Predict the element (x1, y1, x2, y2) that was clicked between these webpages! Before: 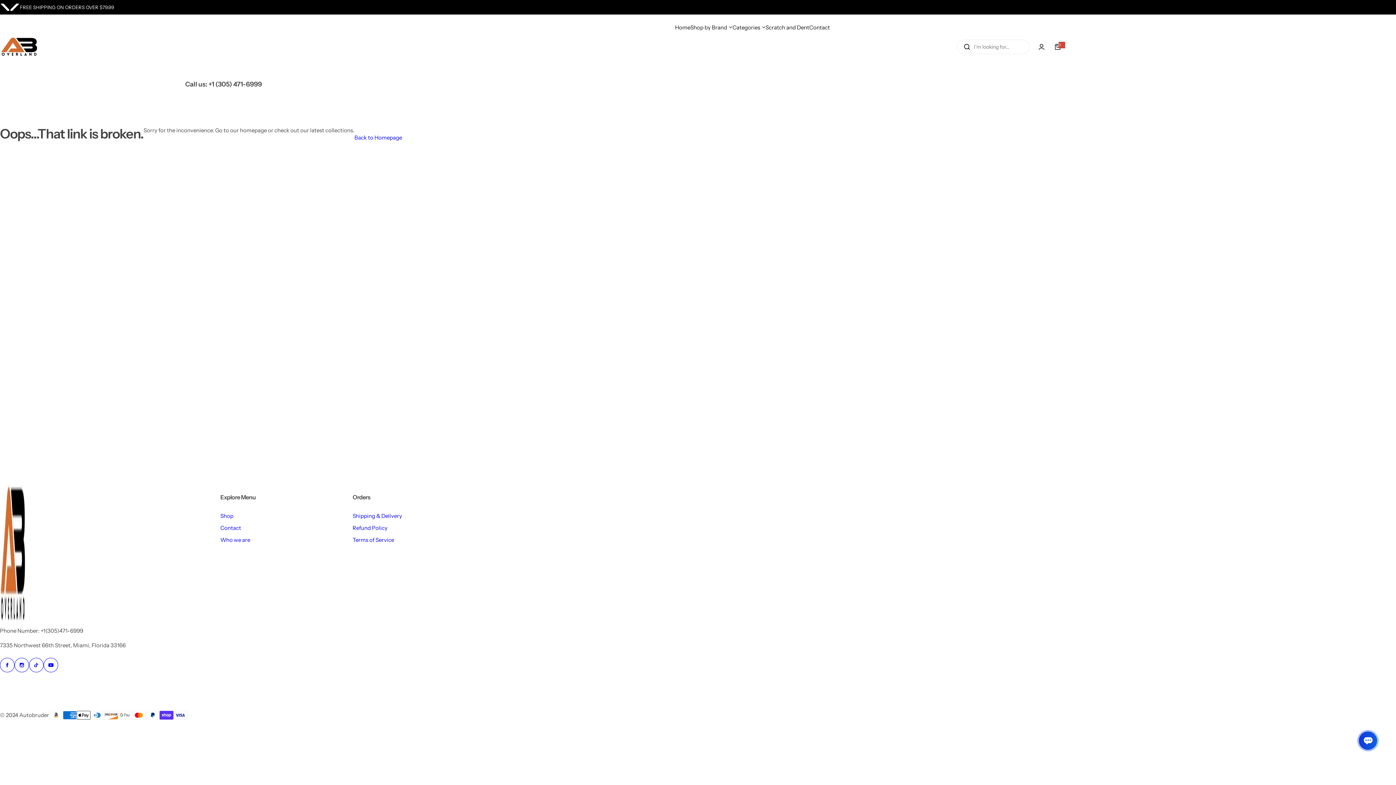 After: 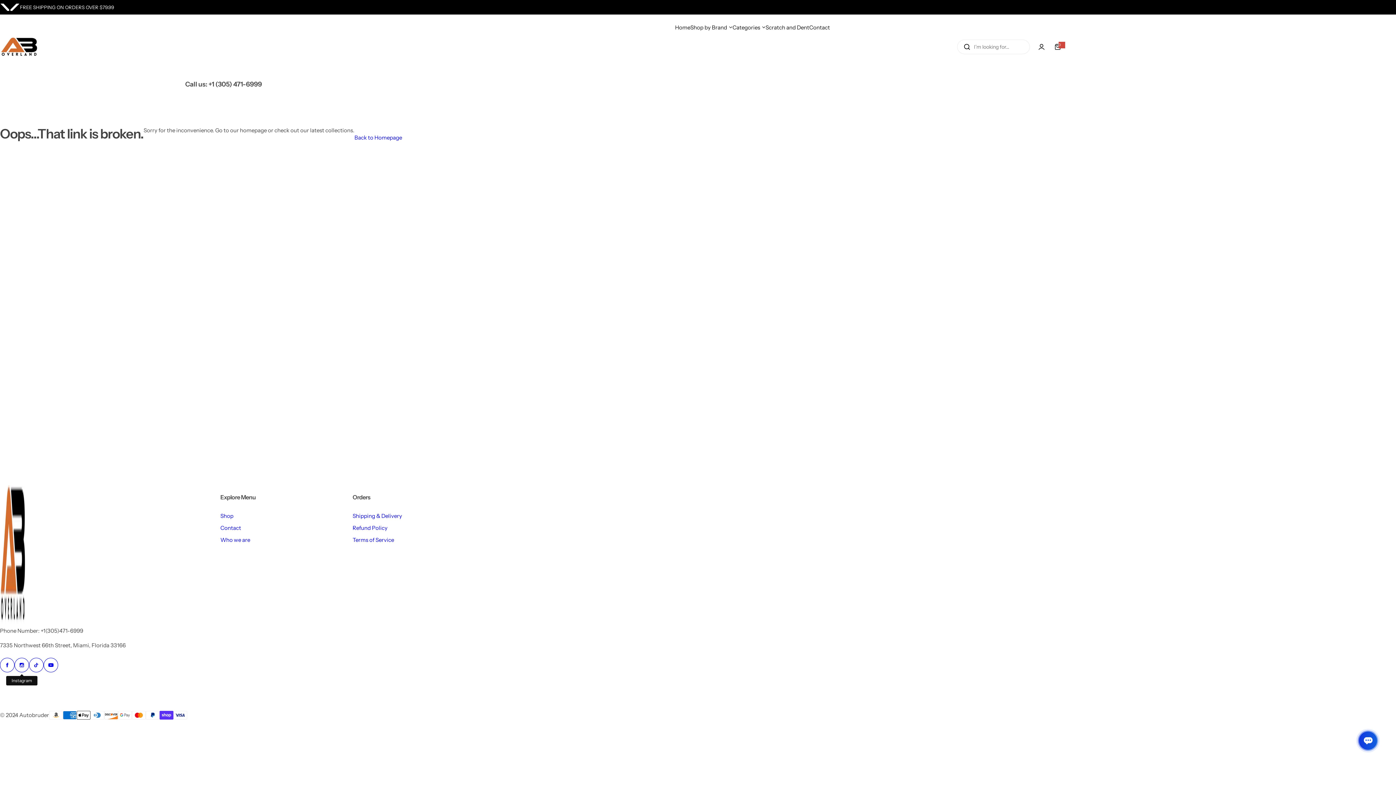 Action: label: Instagram bbox: (14, 658, 29, 672)